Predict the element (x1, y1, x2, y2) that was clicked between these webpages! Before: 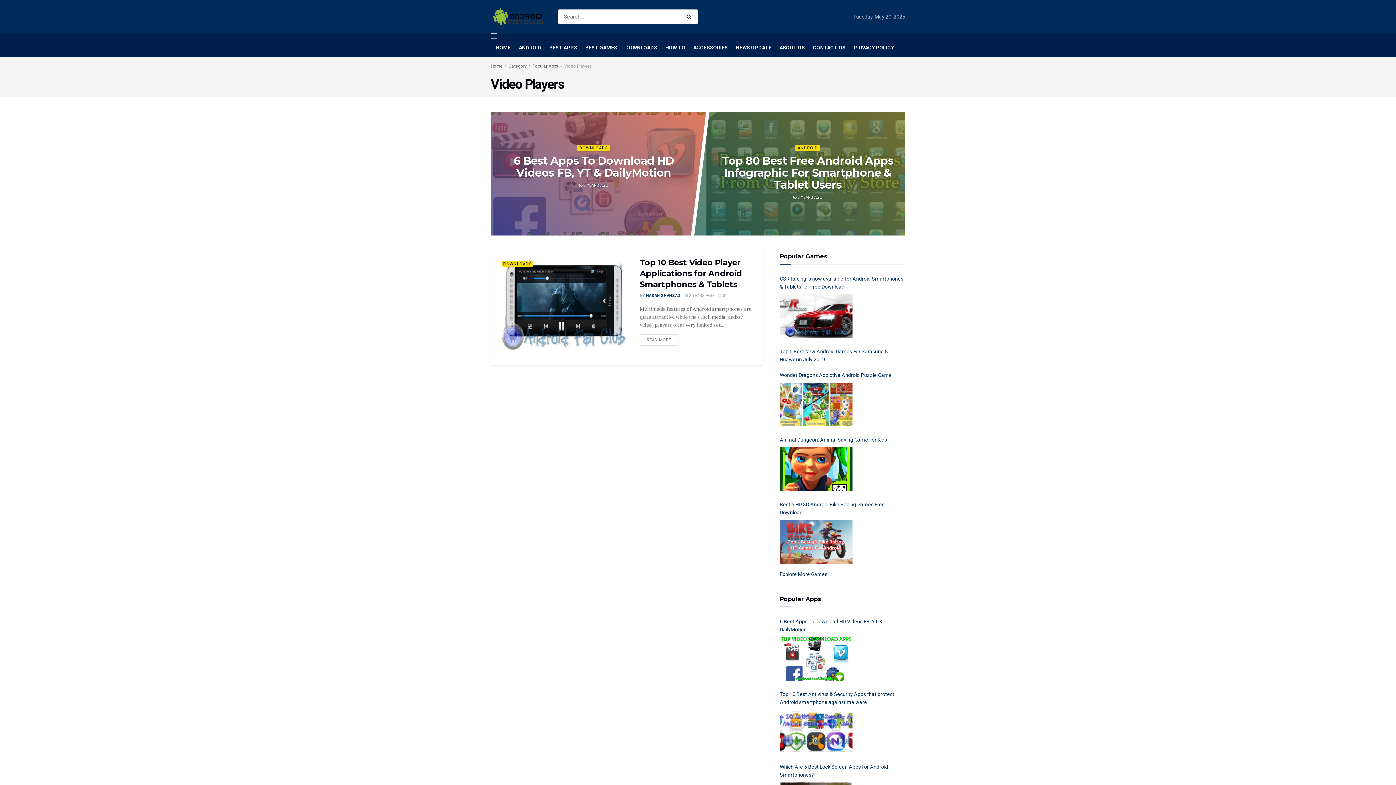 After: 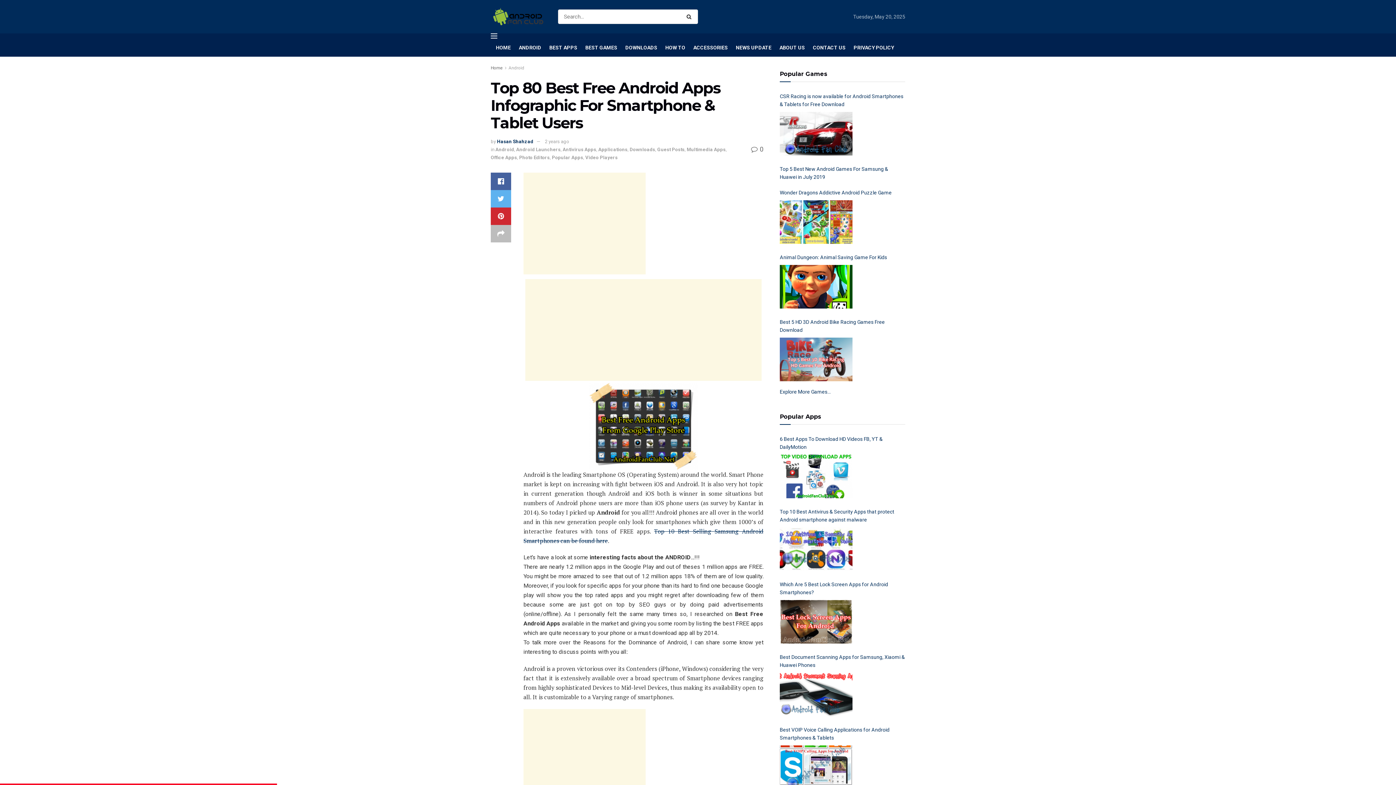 Action: label: Top 80 Best Free Android Apps Infographic For Smartphone & Tablet Users bbox: (722, 154, 893, 191)